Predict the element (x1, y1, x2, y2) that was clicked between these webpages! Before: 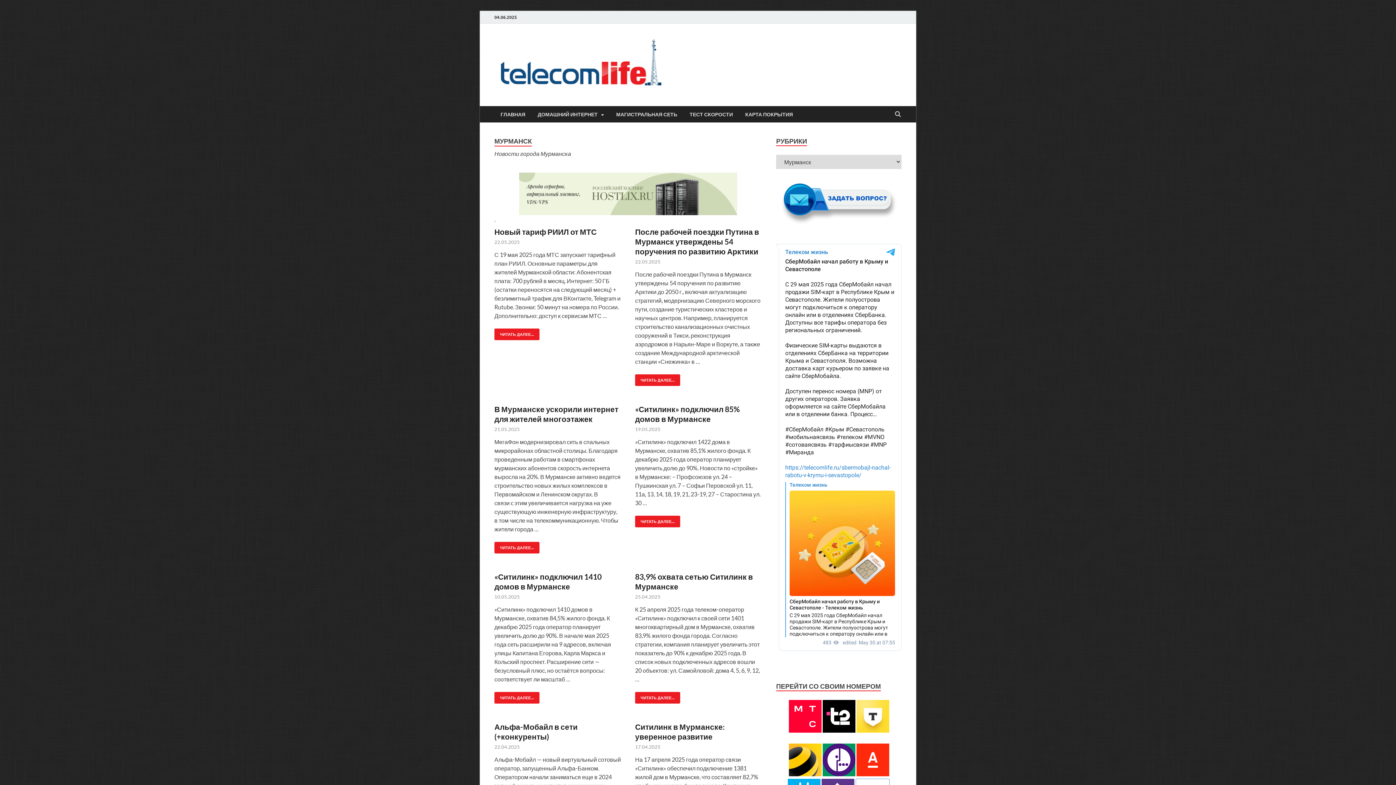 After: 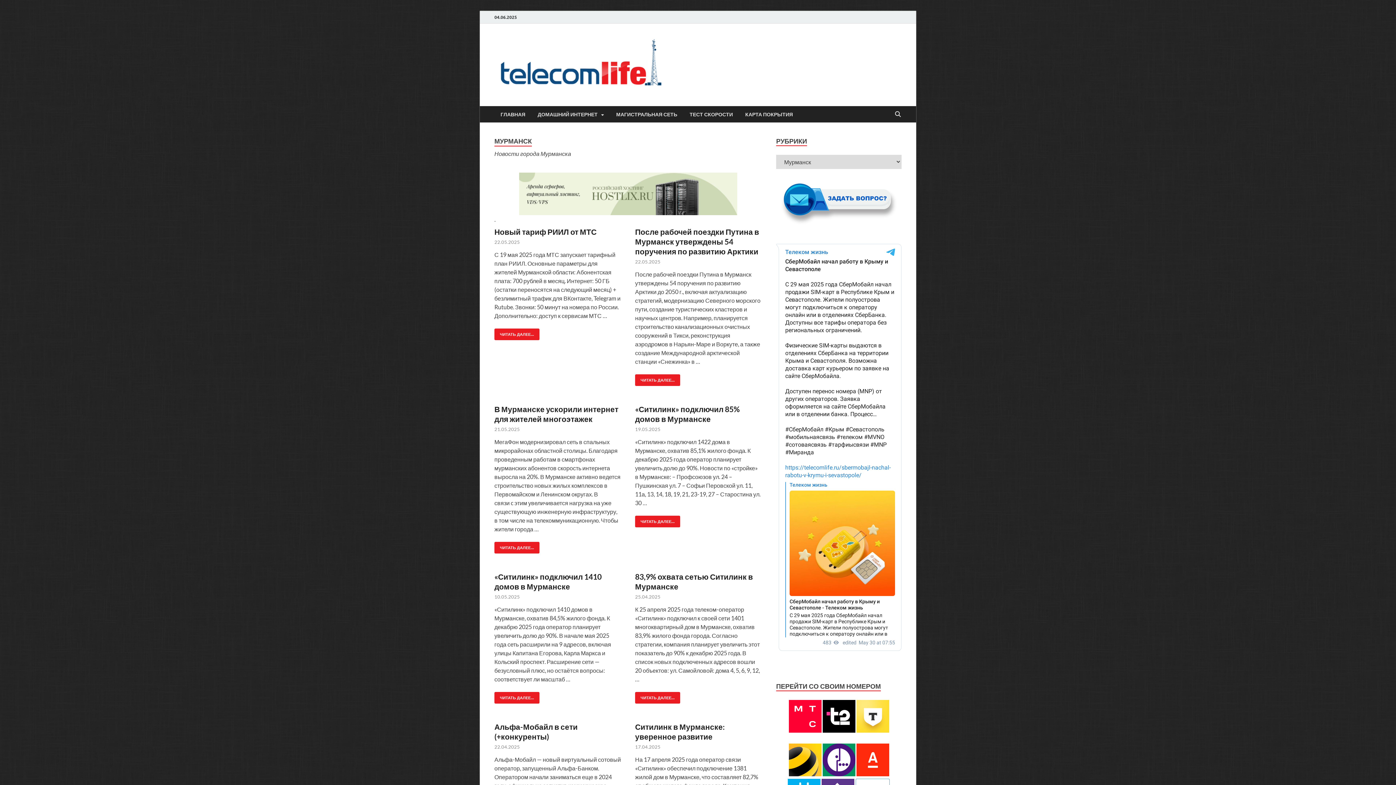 Action: bbox: (788, 771, 821, 777)